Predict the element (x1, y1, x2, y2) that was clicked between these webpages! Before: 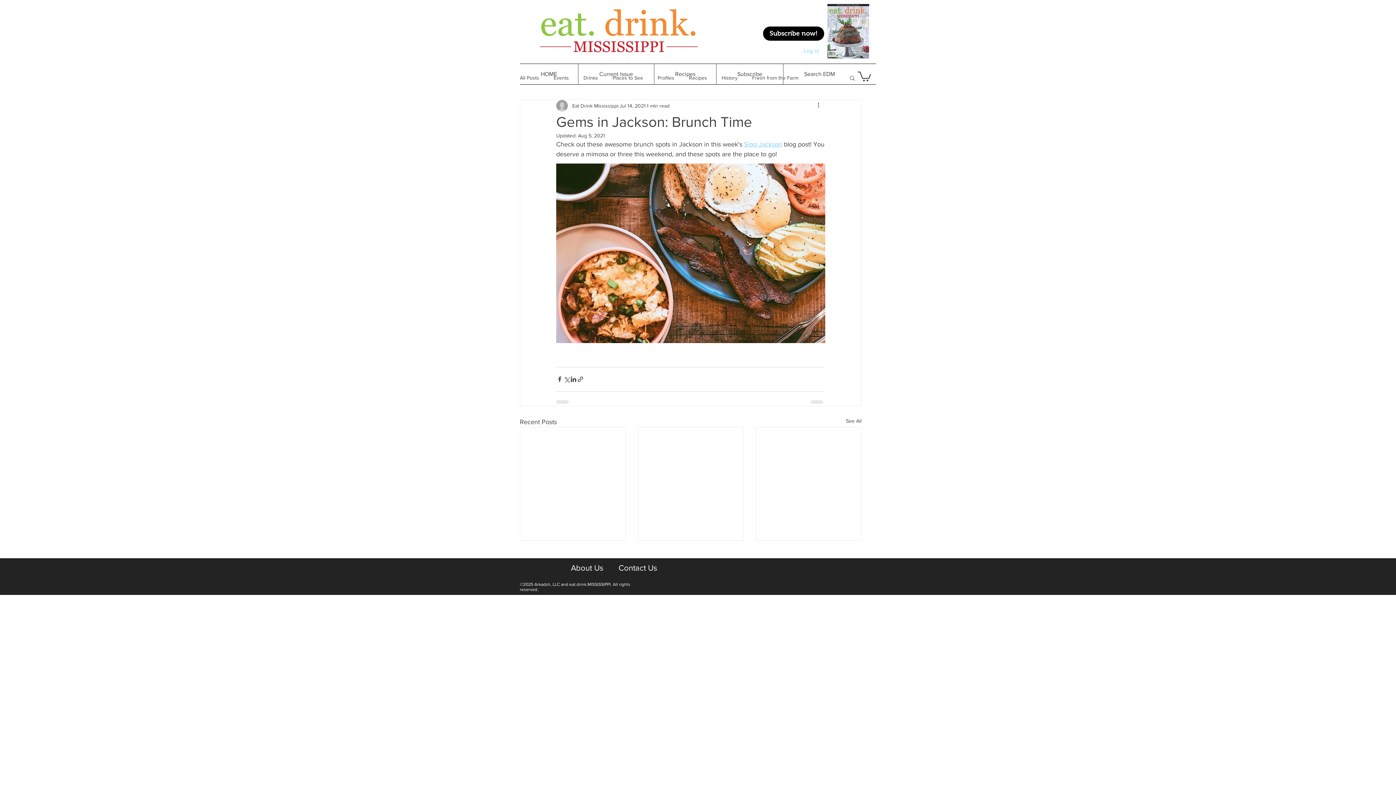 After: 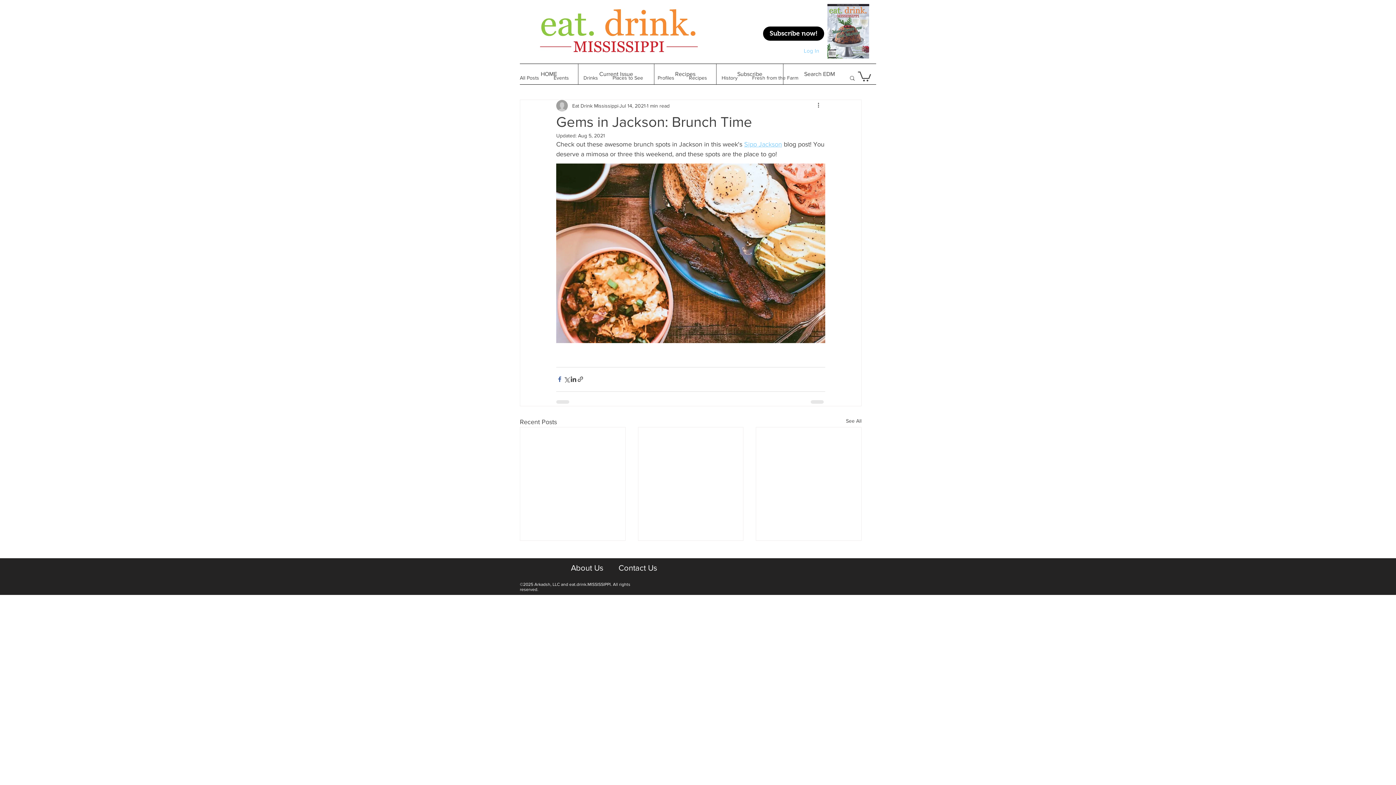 Action: label: Share via Facebook bbox: (556, 376, 563, 382)